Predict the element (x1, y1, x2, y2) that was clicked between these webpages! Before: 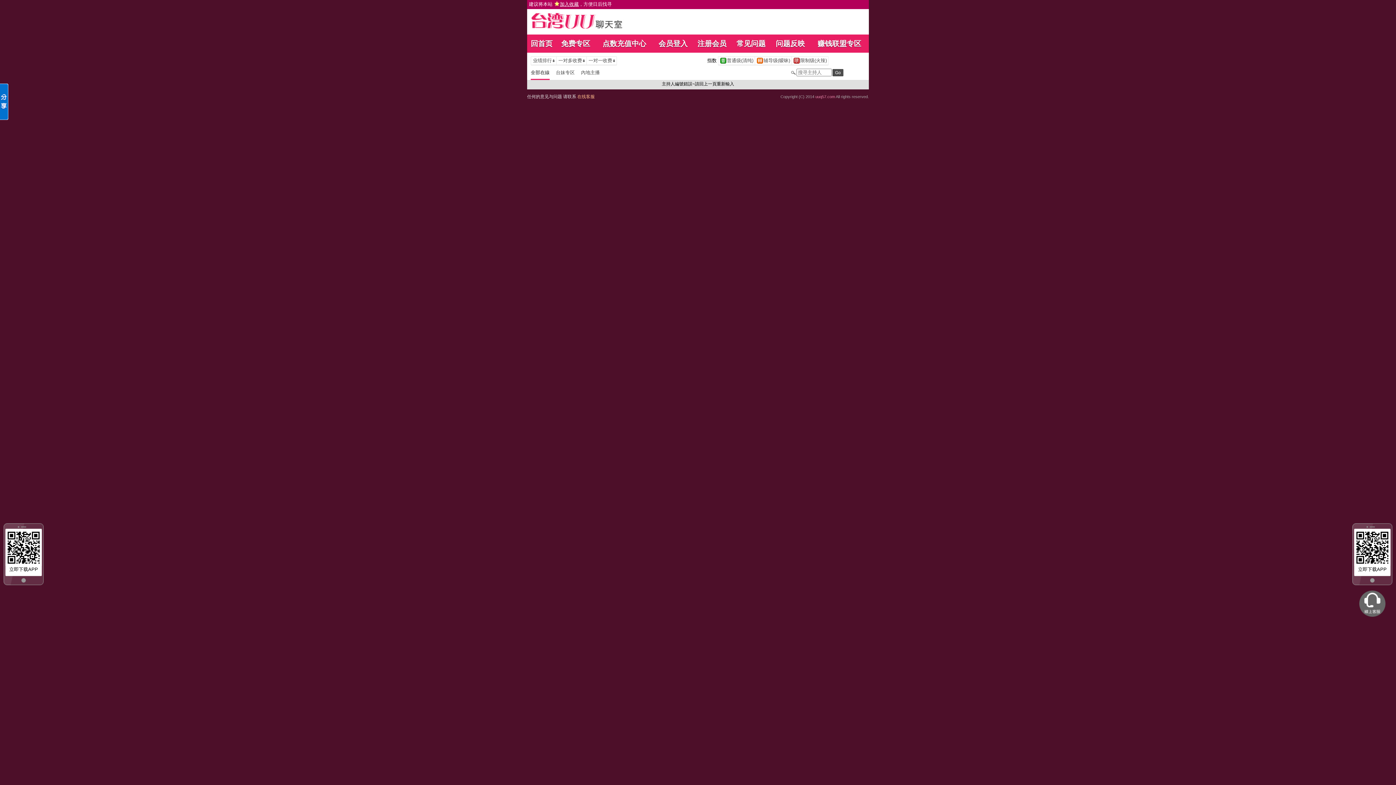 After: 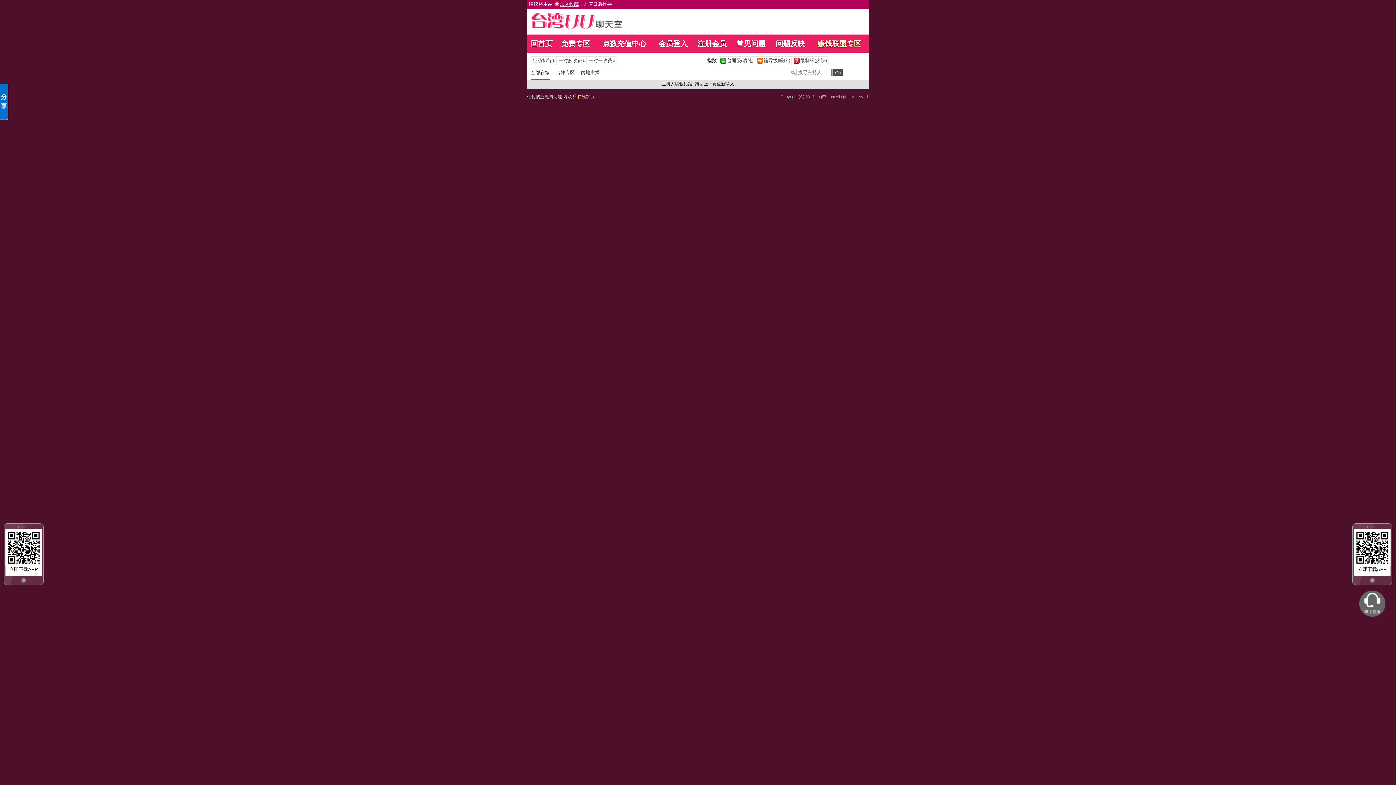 Action: label: 赚钱联盟专区 bbox: (817, 39, 861, 47)